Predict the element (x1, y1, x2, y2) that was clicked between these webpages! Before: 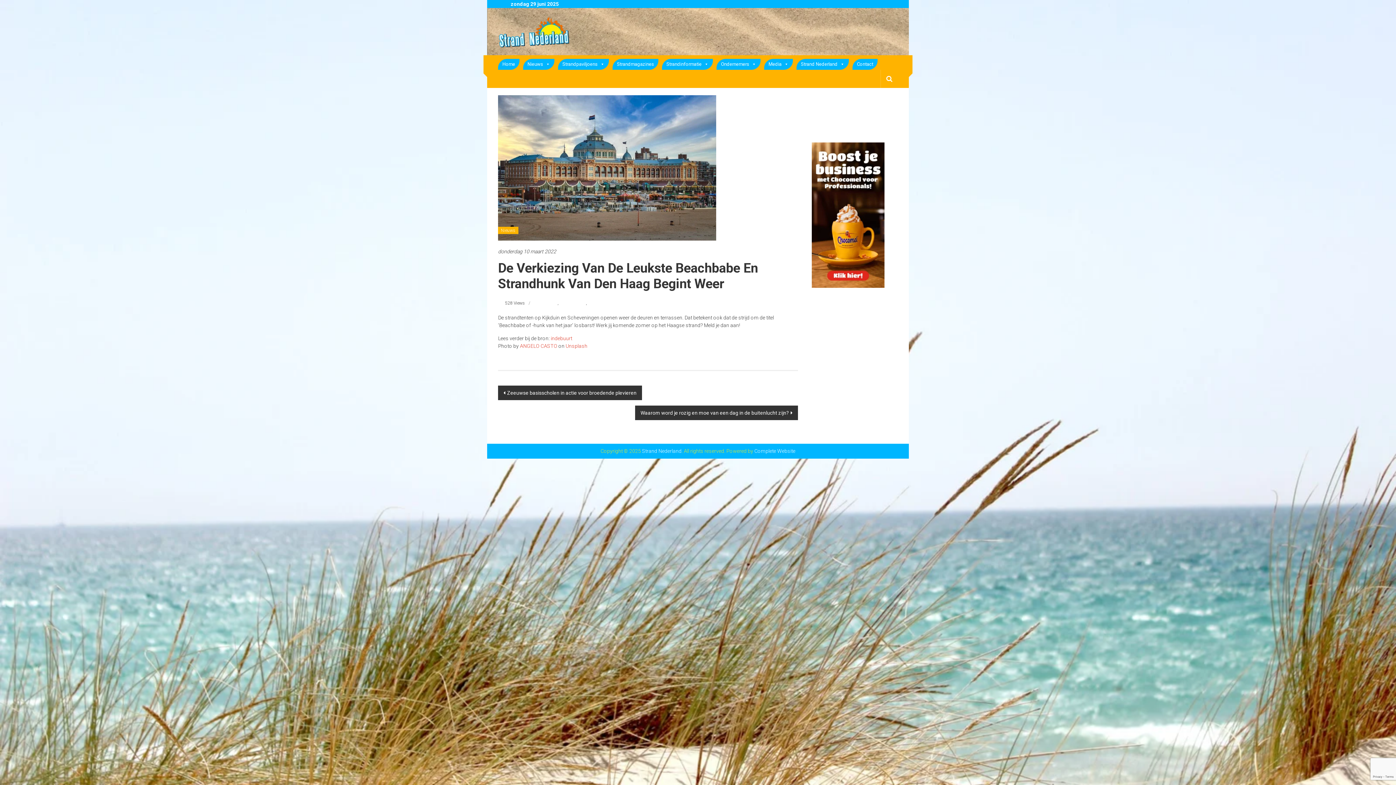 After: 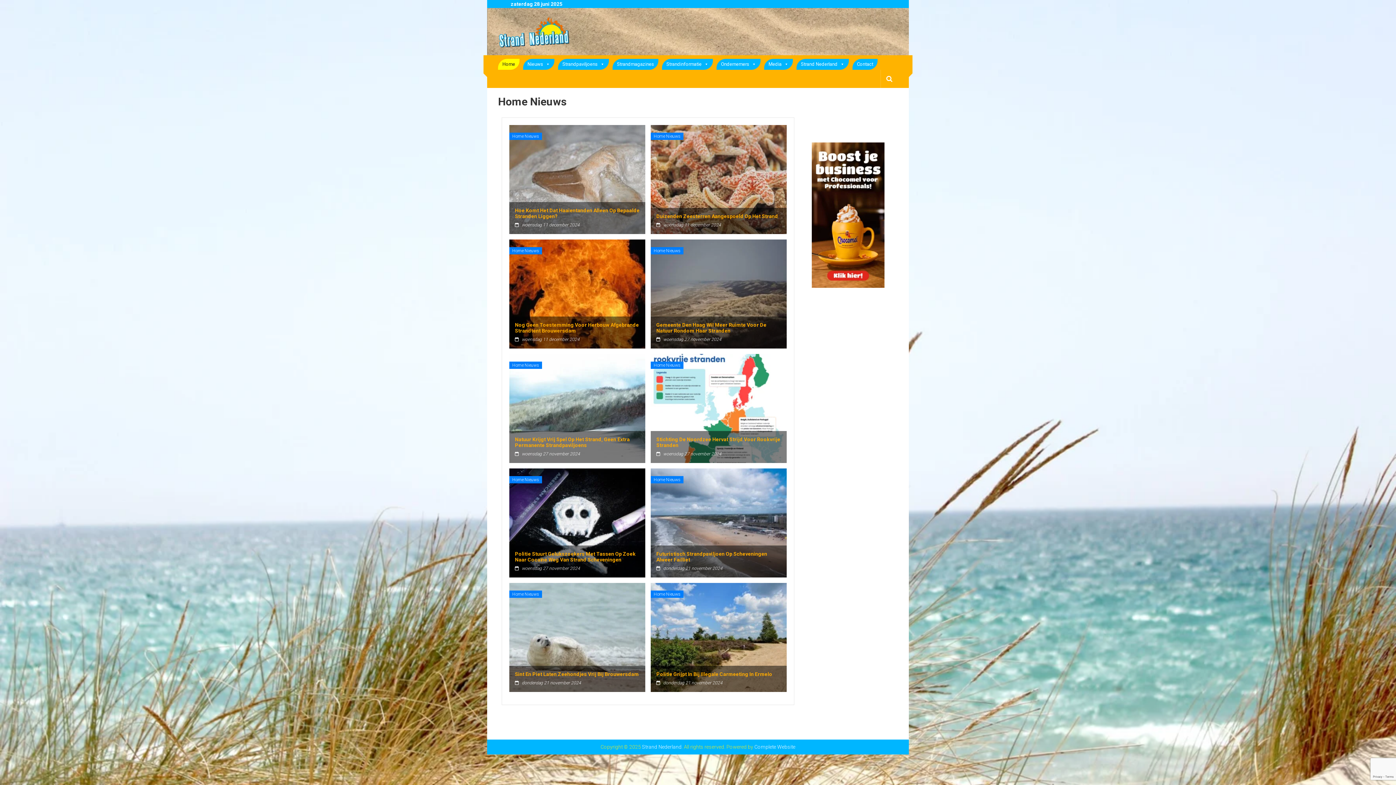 Action: bbox: (498, 28, 570, 34)